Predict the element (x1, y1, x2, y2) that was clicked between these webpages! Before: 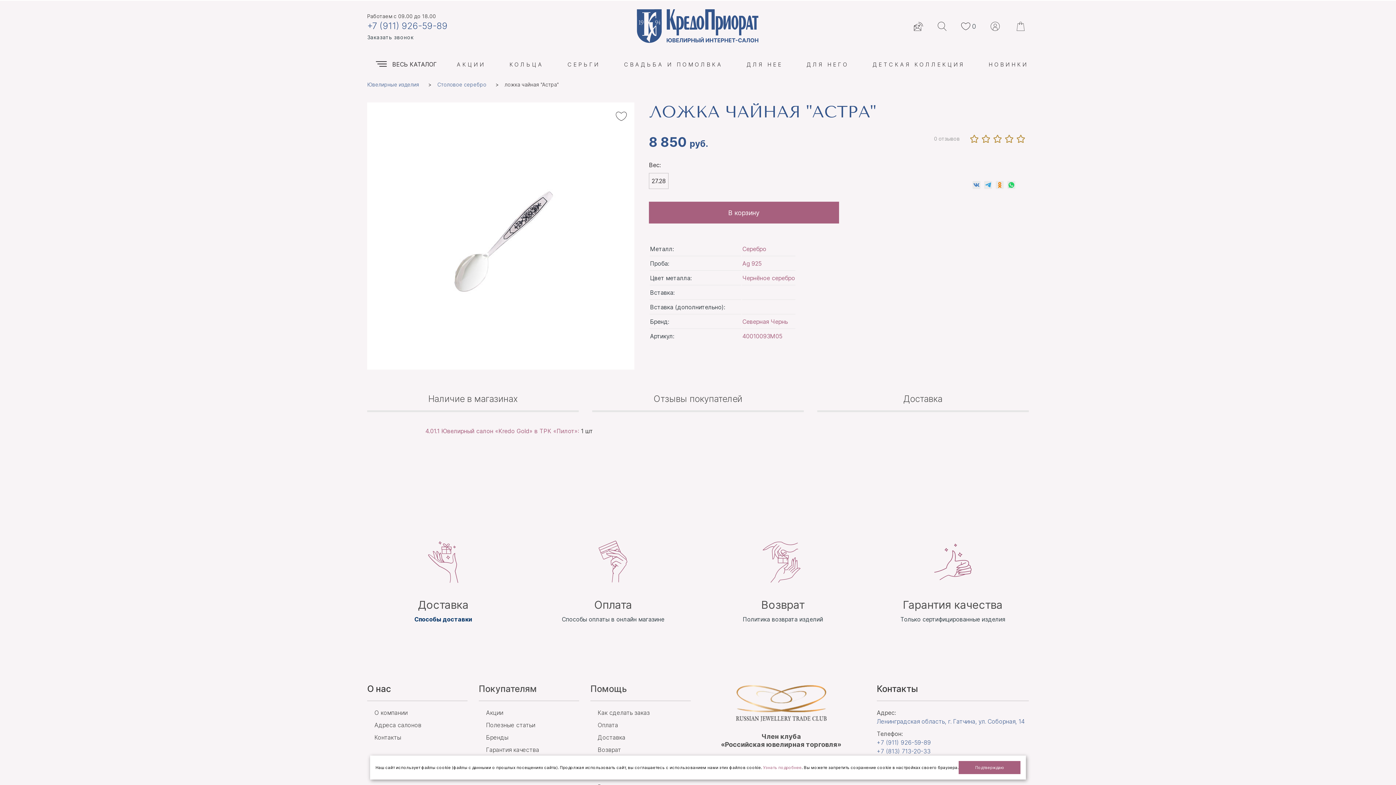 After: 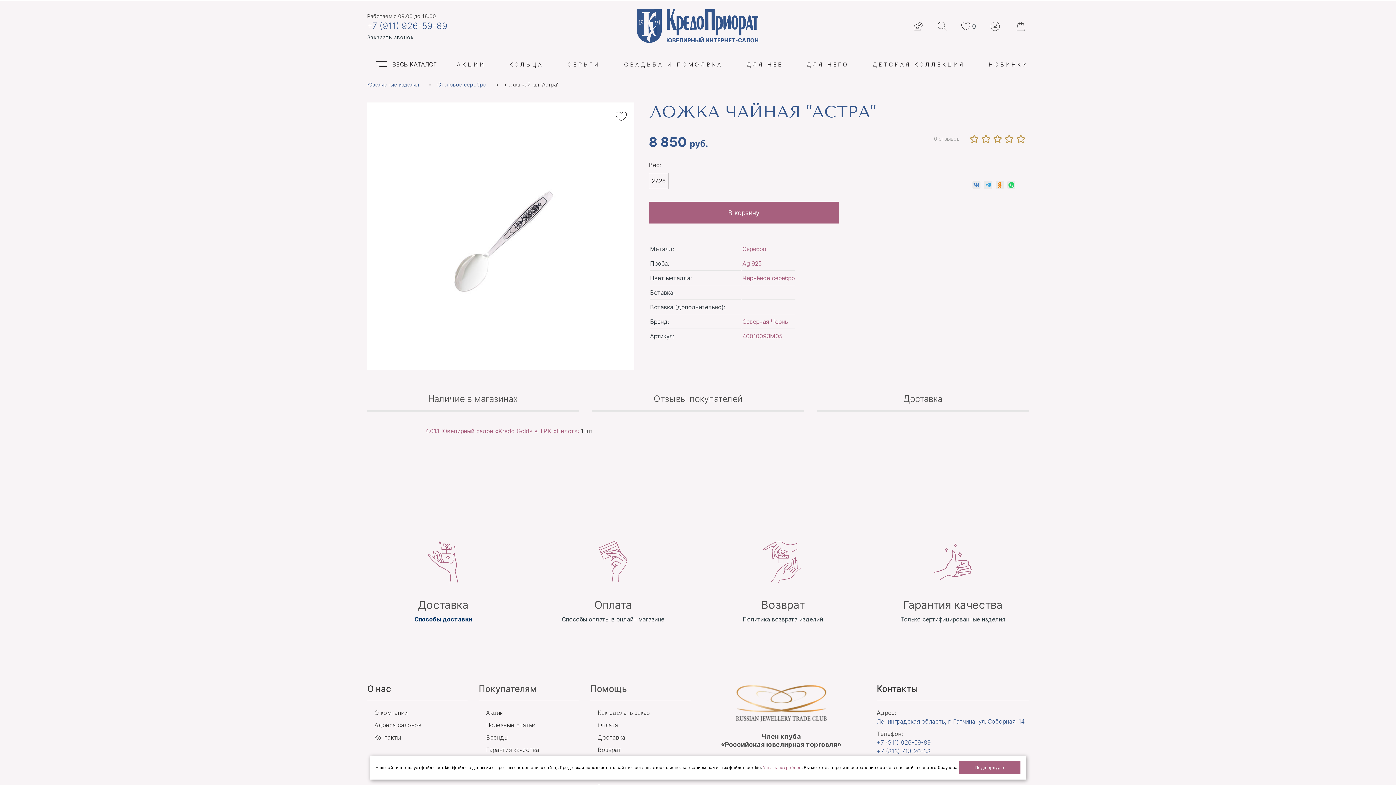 Action: bbox: (763, 765, 801, 770) label: Узнать подробнее